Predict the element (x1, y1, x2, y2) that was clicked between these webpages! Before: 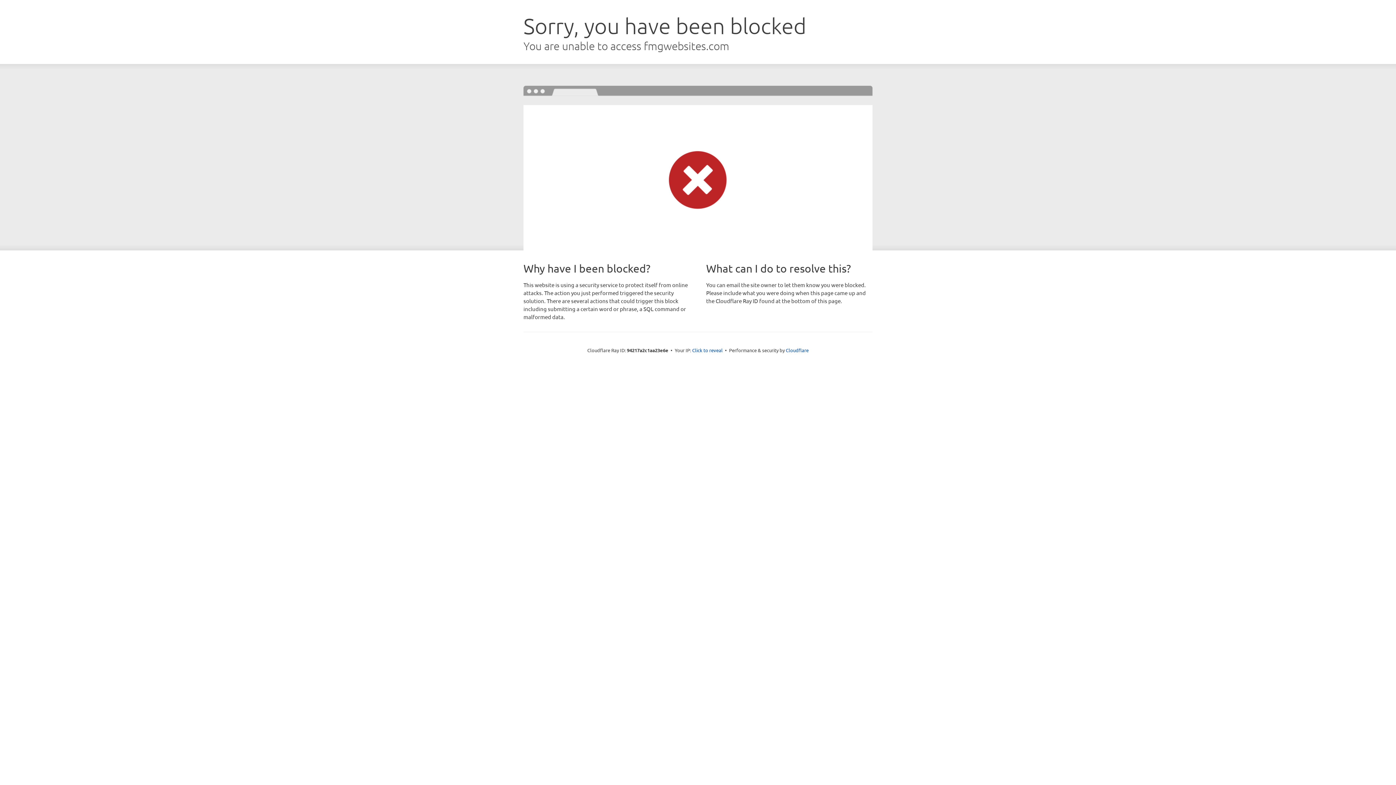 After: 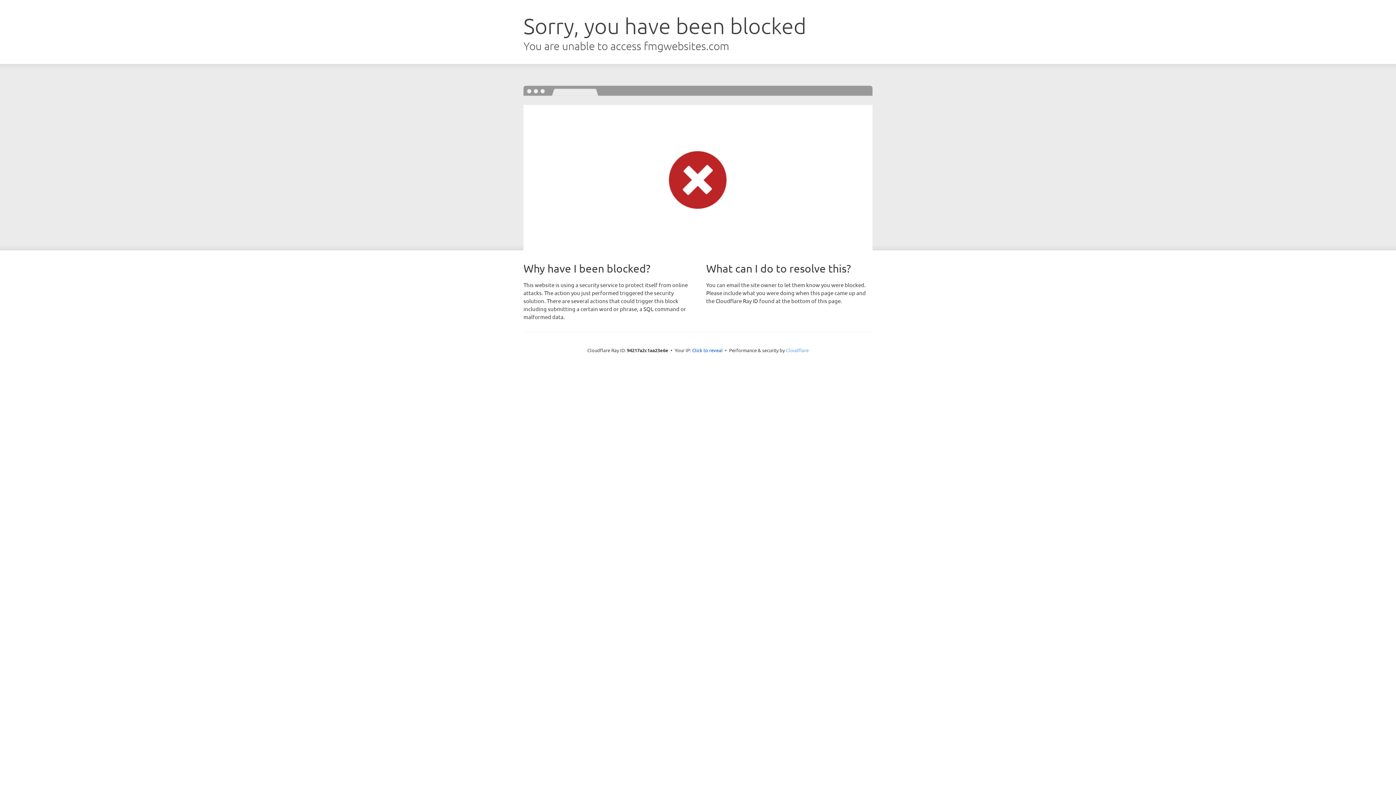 Action: label: Cloudflare bbox: (786, 347, 808, 353)